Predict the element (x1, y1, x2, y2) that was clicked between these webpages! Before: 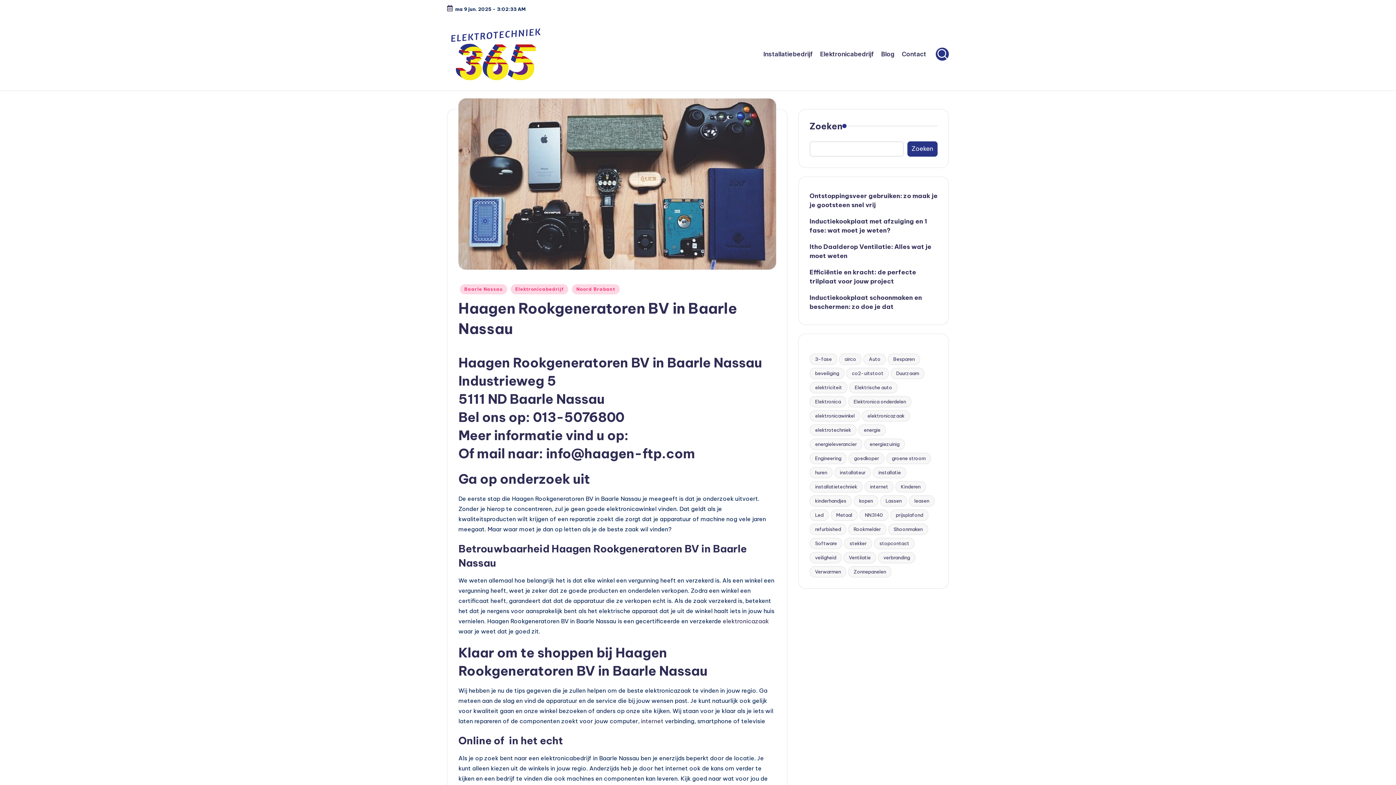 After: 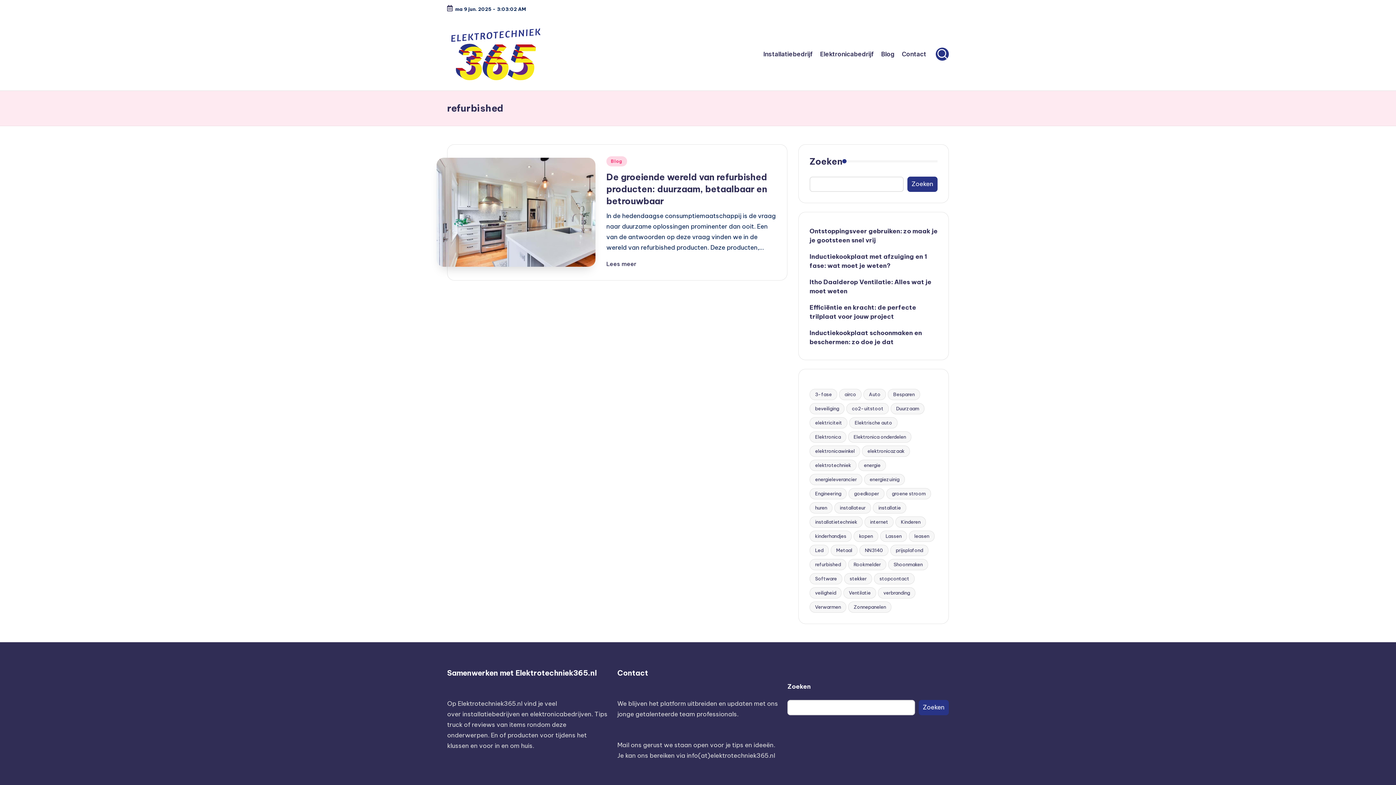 Action: label: refurbished (1 item) bbox: (809, 523, 846, 535)